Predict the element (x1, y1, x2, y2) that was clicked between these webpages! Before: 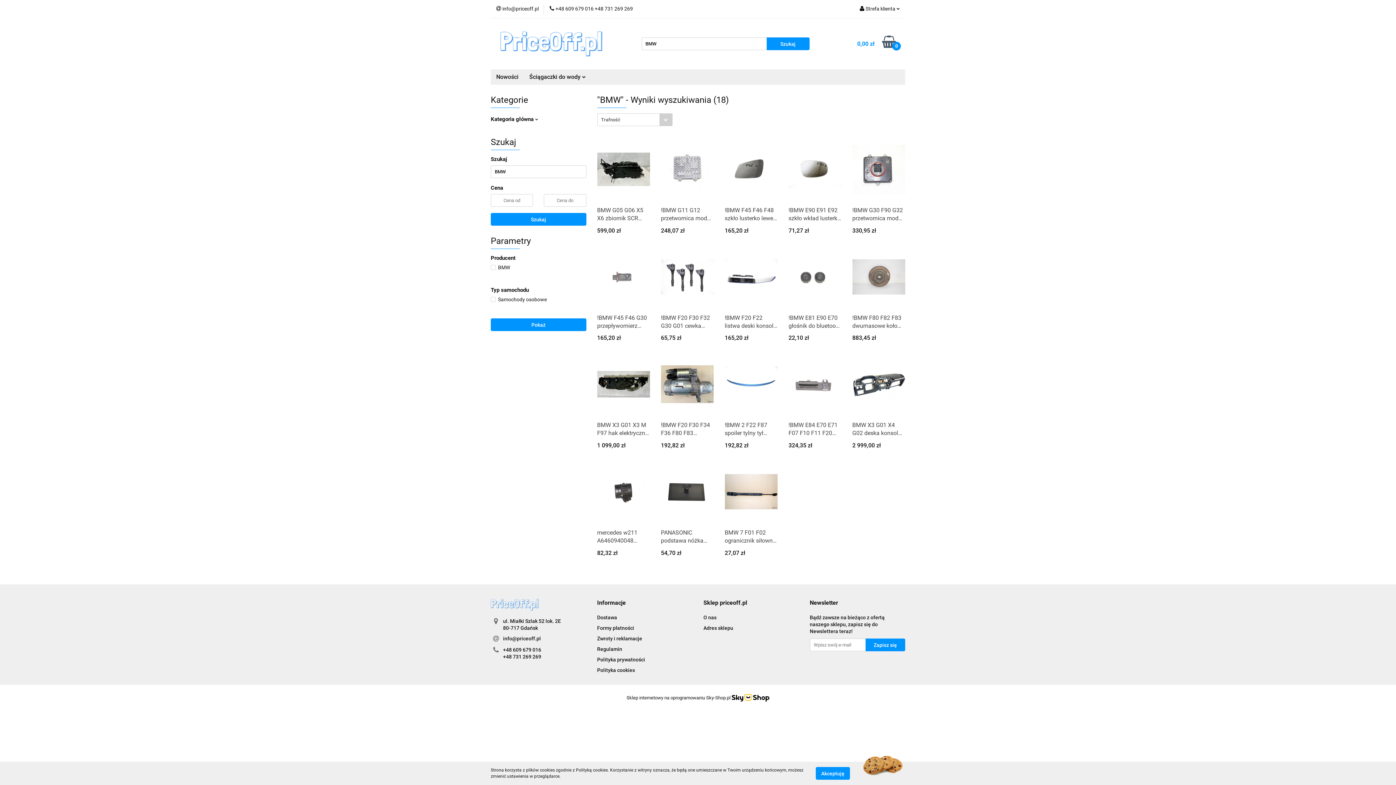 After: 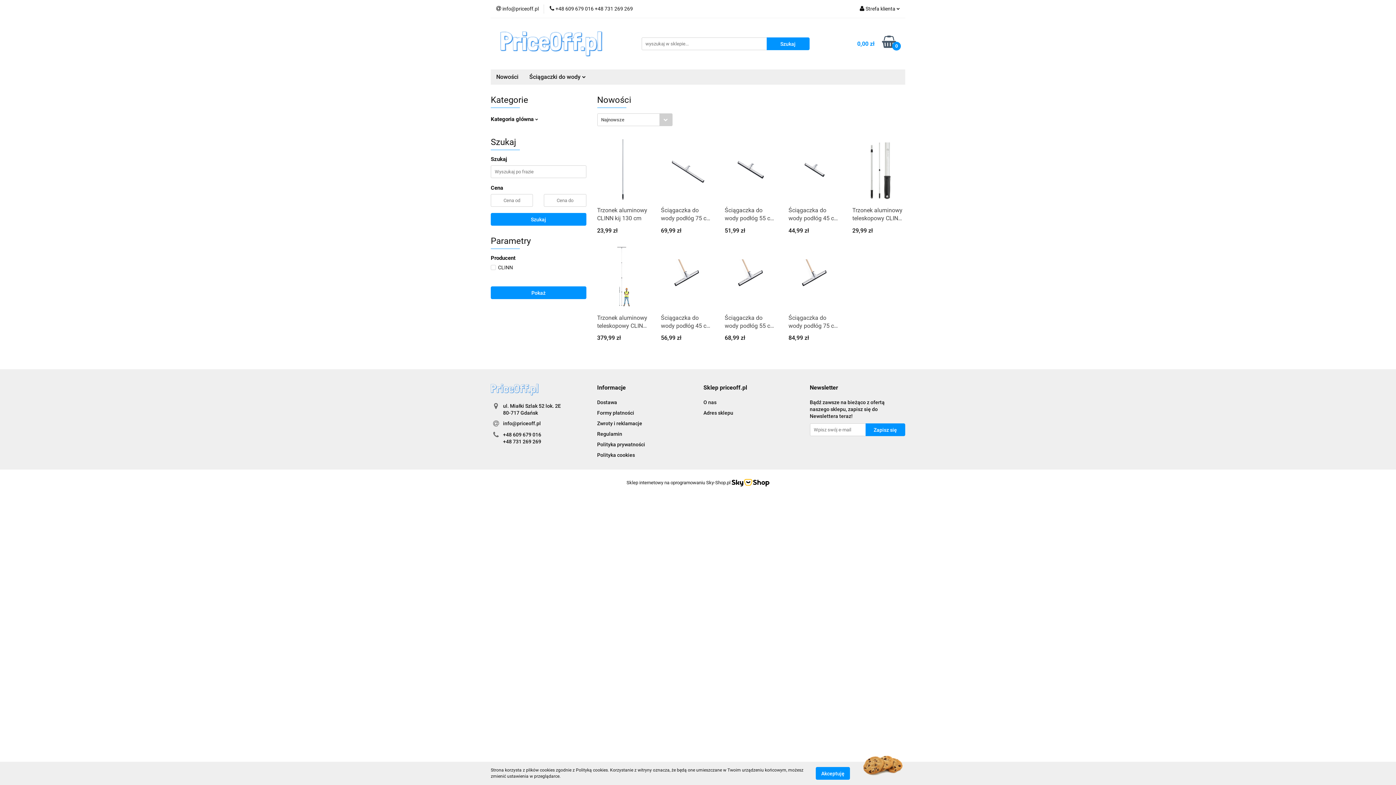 Action: bbox: (490, 69, 523, 84) label: Nowości